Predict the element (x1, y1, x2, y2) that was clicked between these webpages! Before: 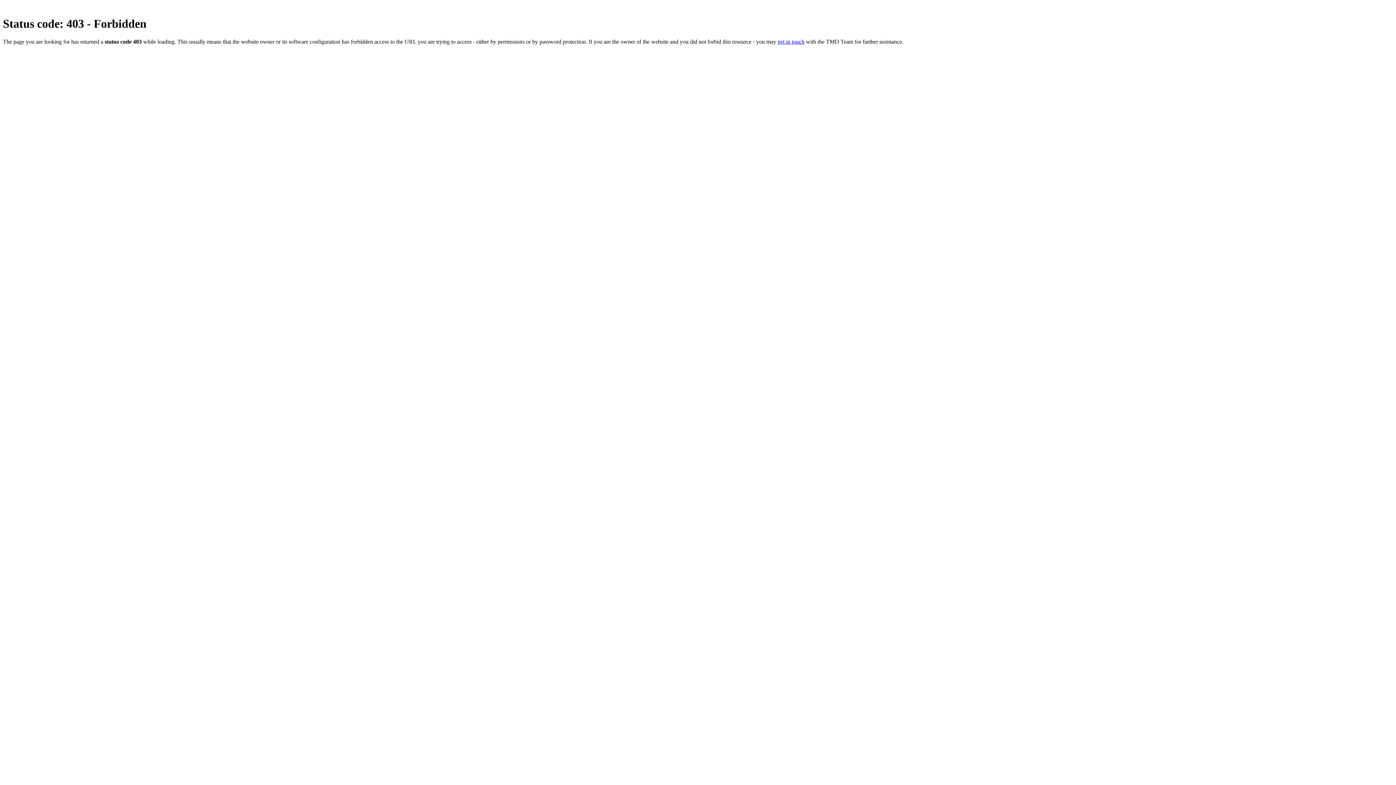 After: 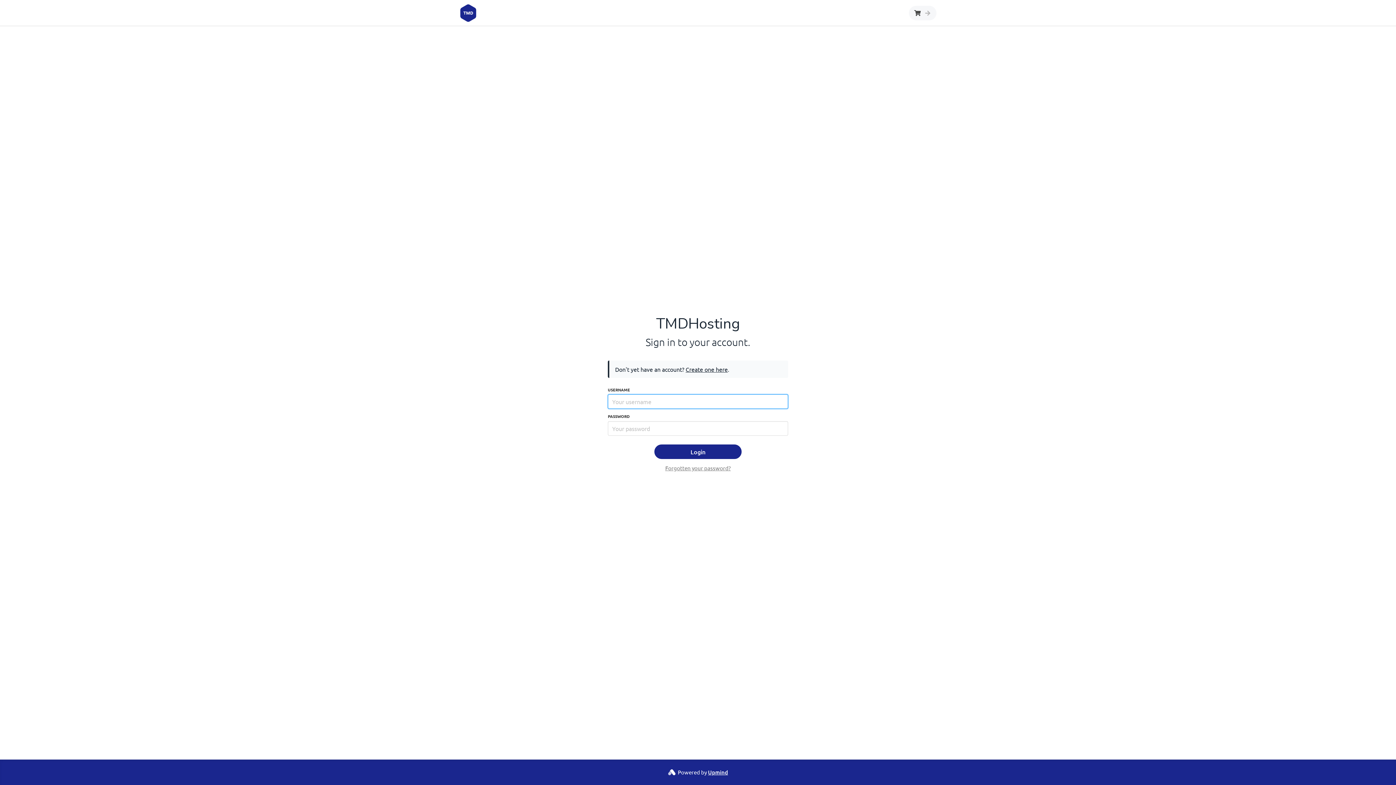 Action: label: get in touch bbox: (777, 38, 804, 44)